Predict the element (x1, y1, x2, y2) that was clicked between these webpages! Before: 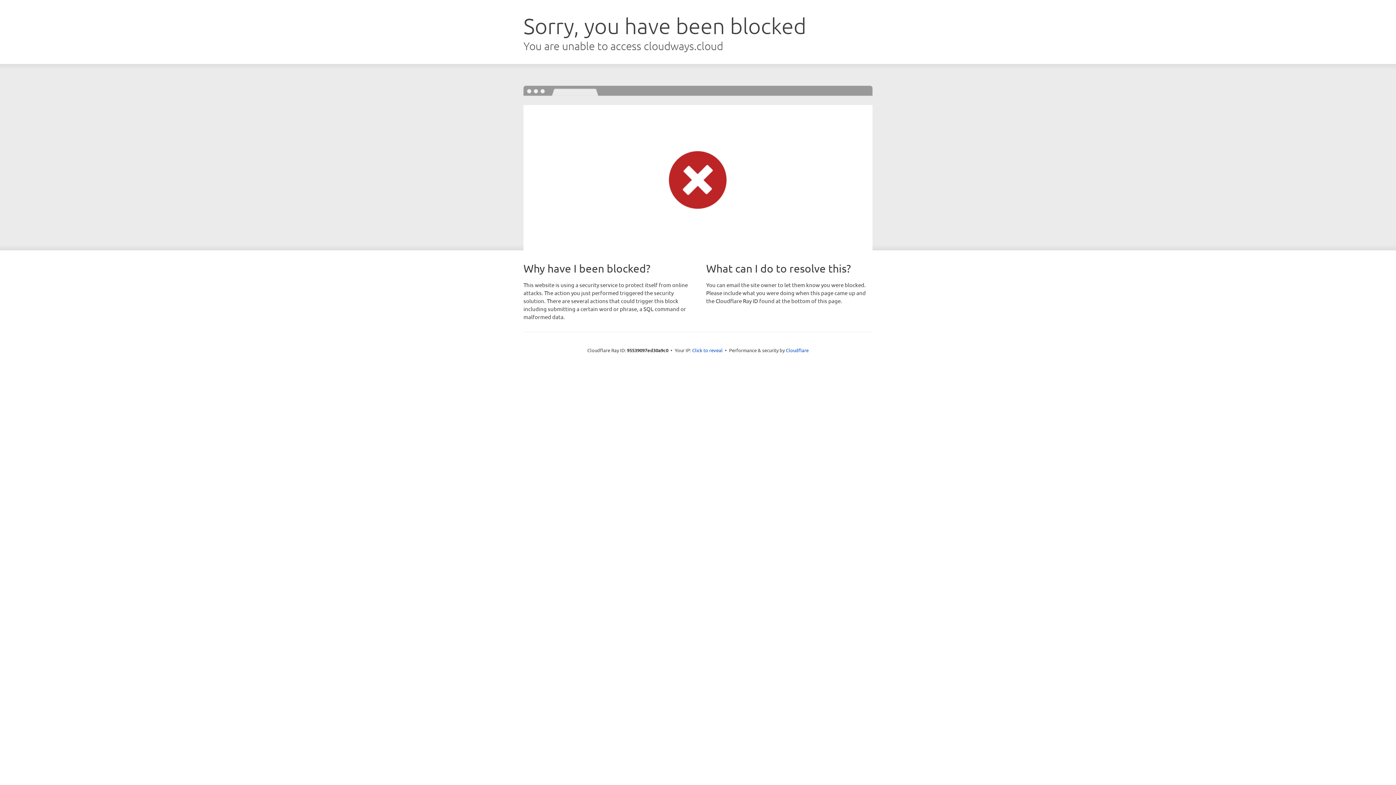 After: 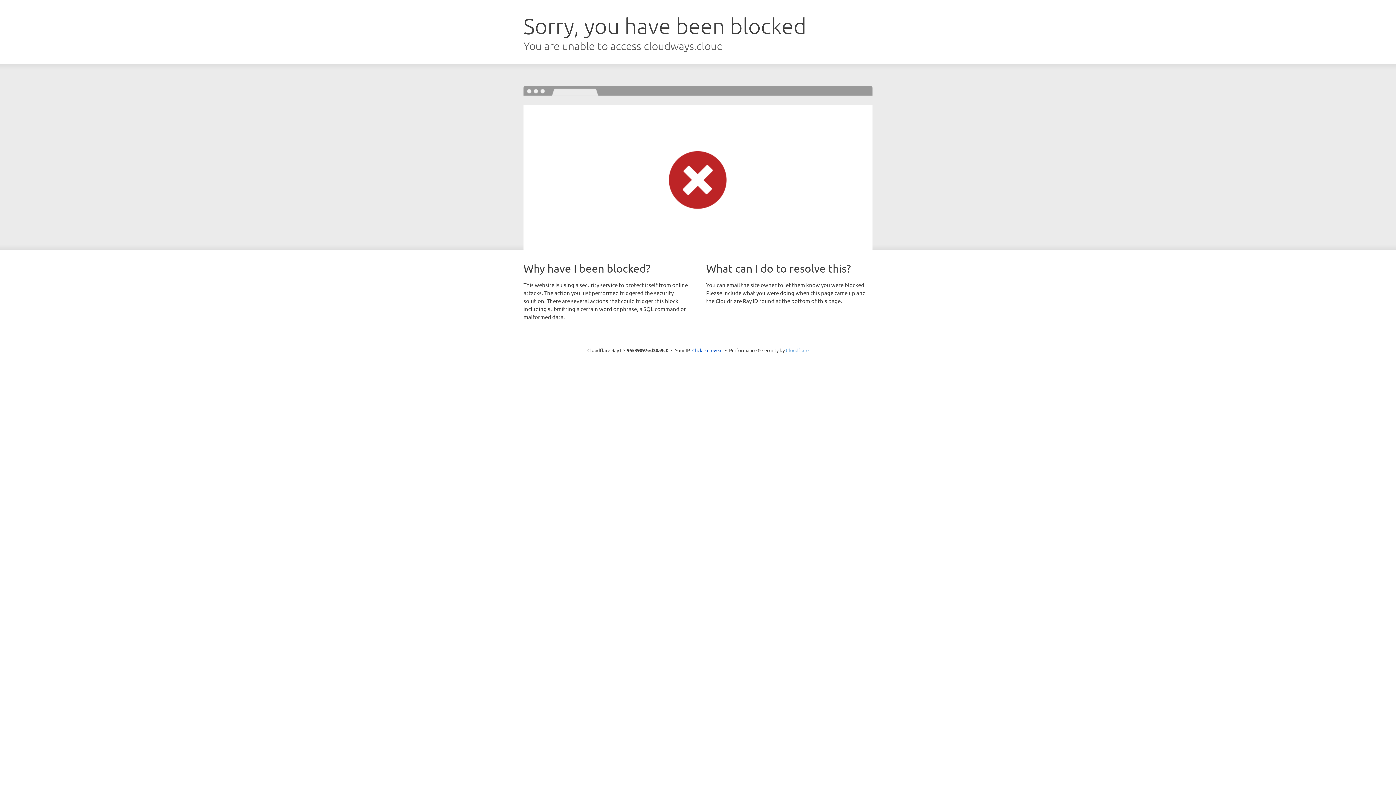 Action: bbox: (786, 347, 808, 353) label: Cloudflare